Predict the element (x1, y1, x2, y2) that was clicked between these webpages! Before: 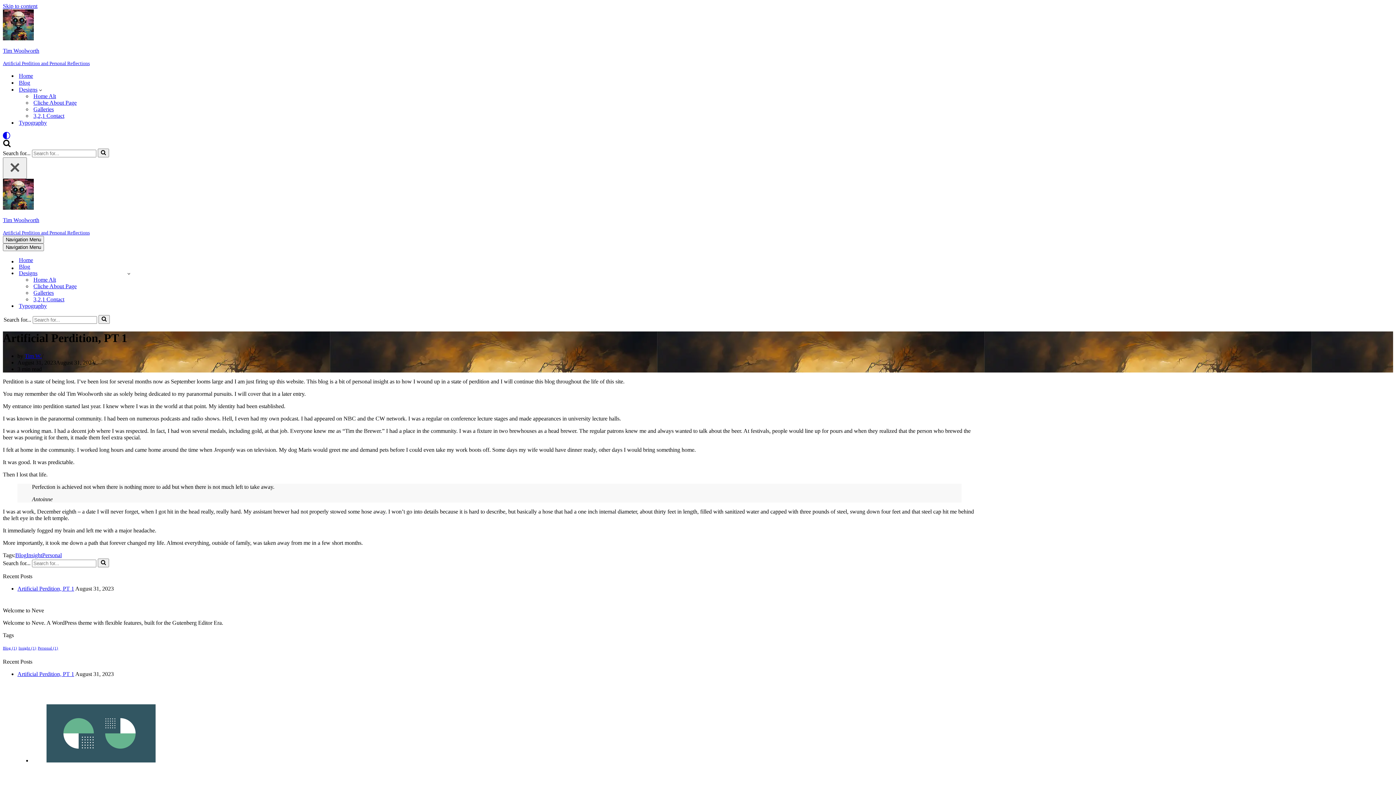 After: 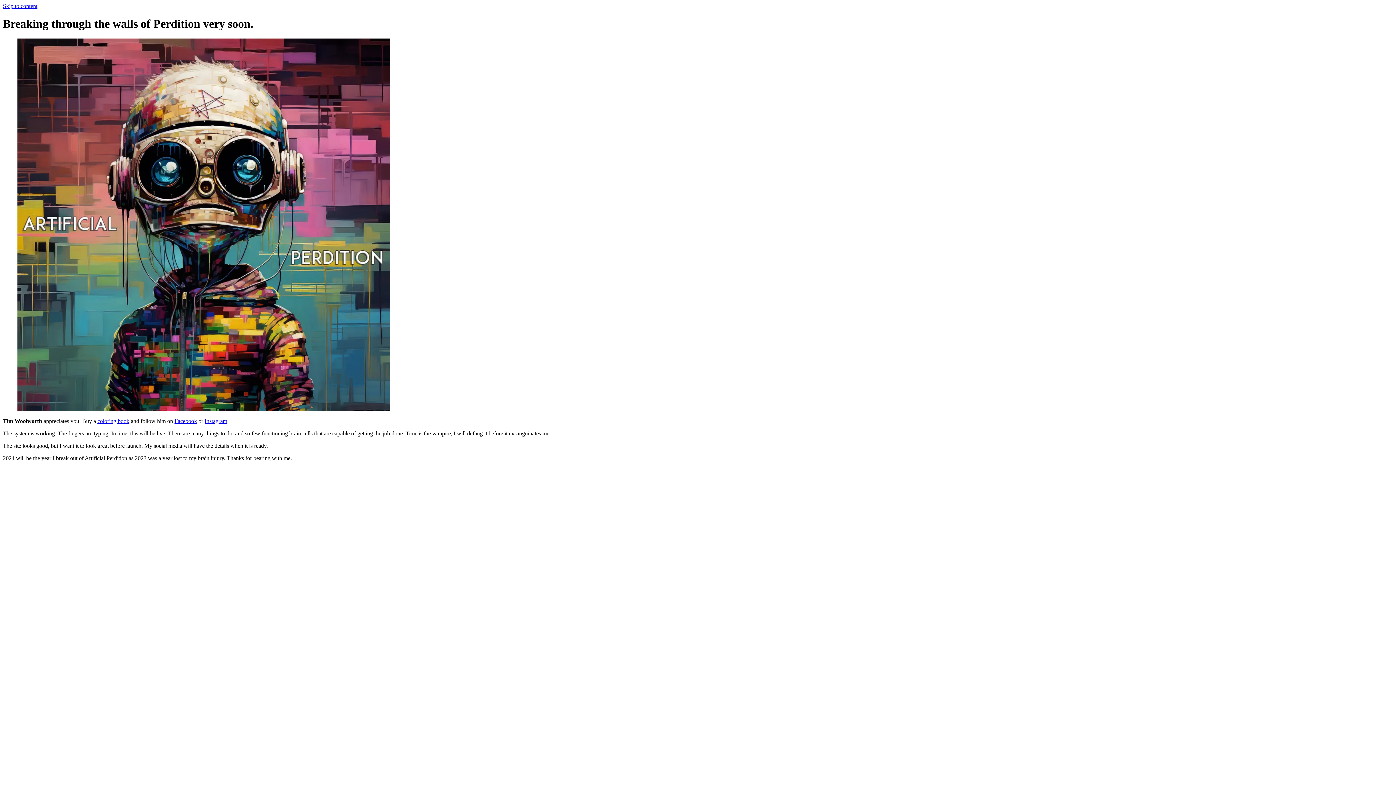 Action: bbox: (2, 9, 1393, 66) label: Tim Woolworth Artificial Perdition and Personal Reflections